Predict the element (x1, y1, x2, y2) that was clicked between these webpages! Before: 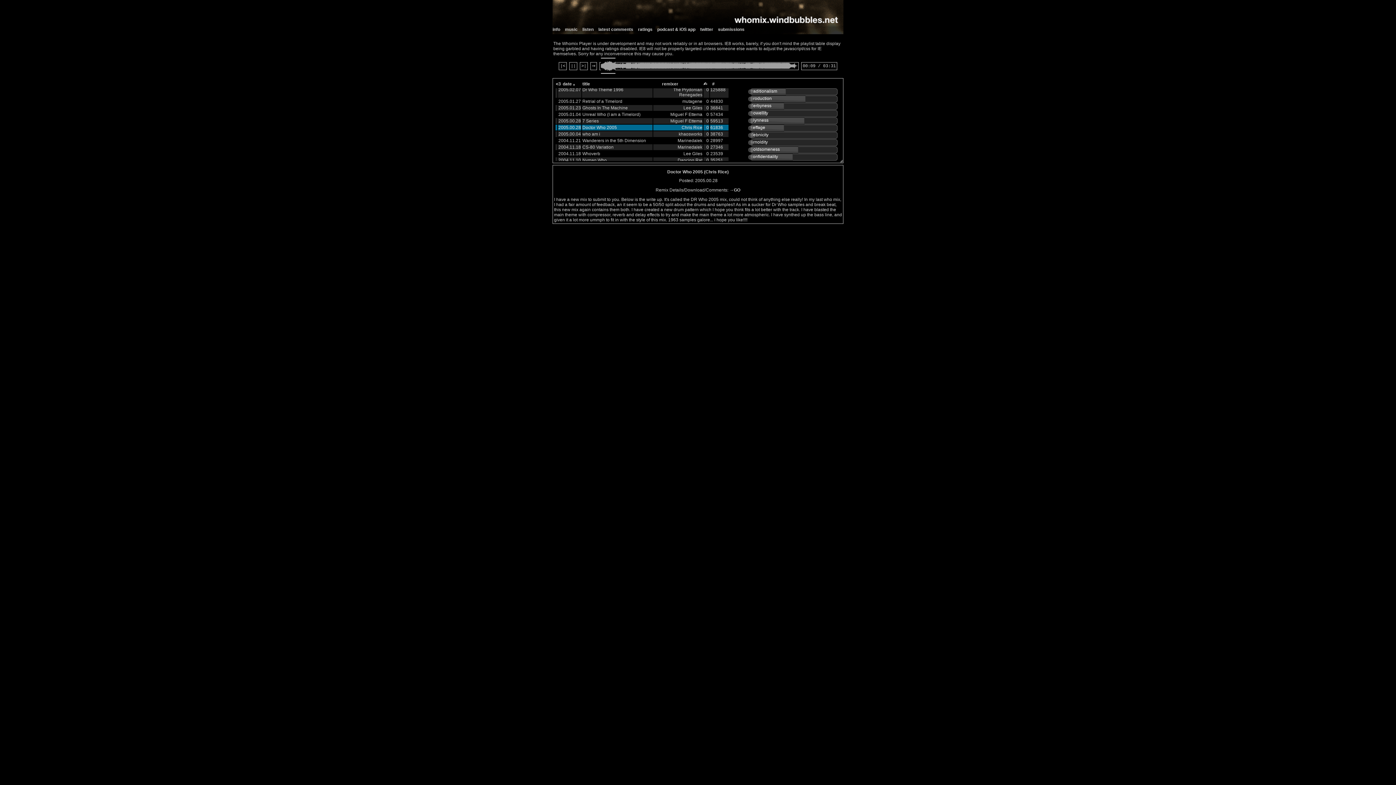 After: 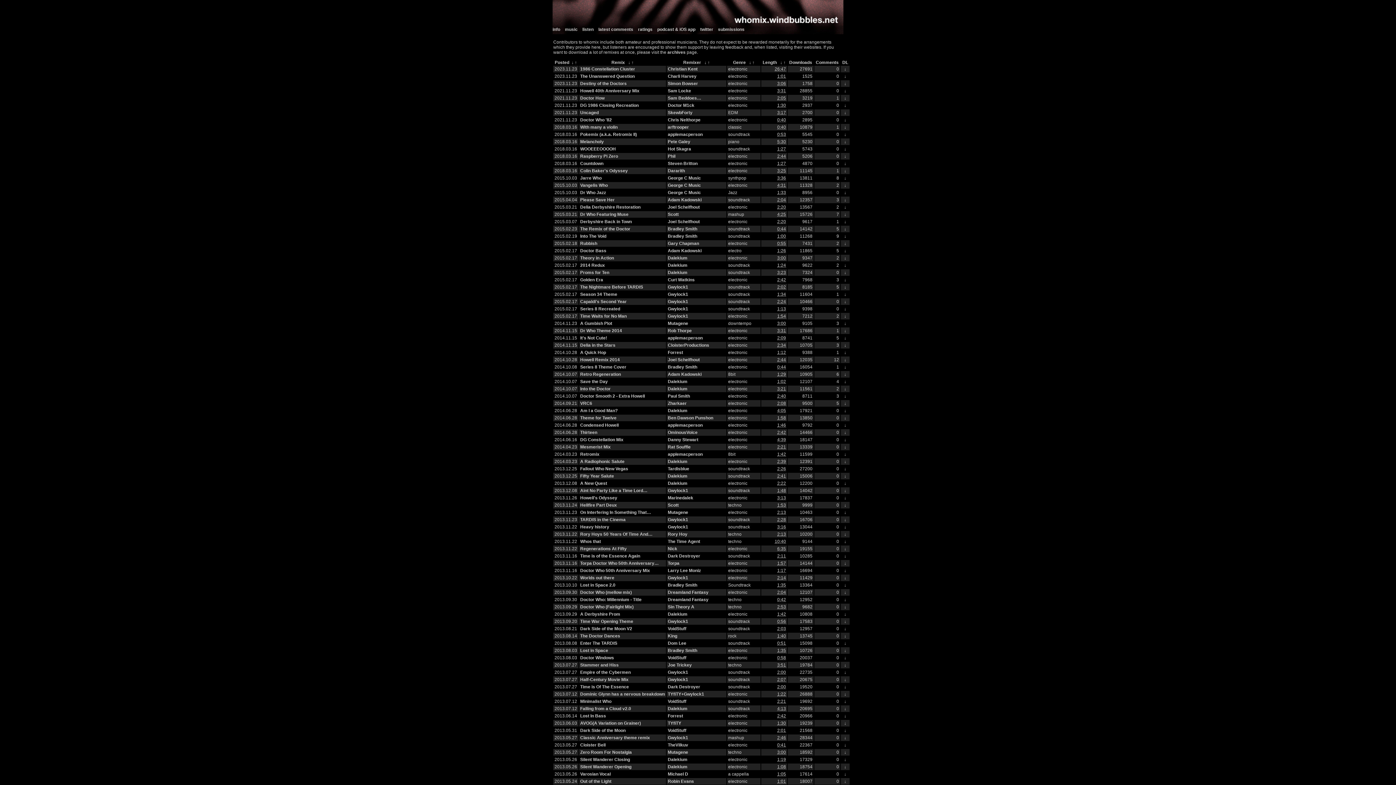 Action: label: music bbox: (565, 26, 577, 32)